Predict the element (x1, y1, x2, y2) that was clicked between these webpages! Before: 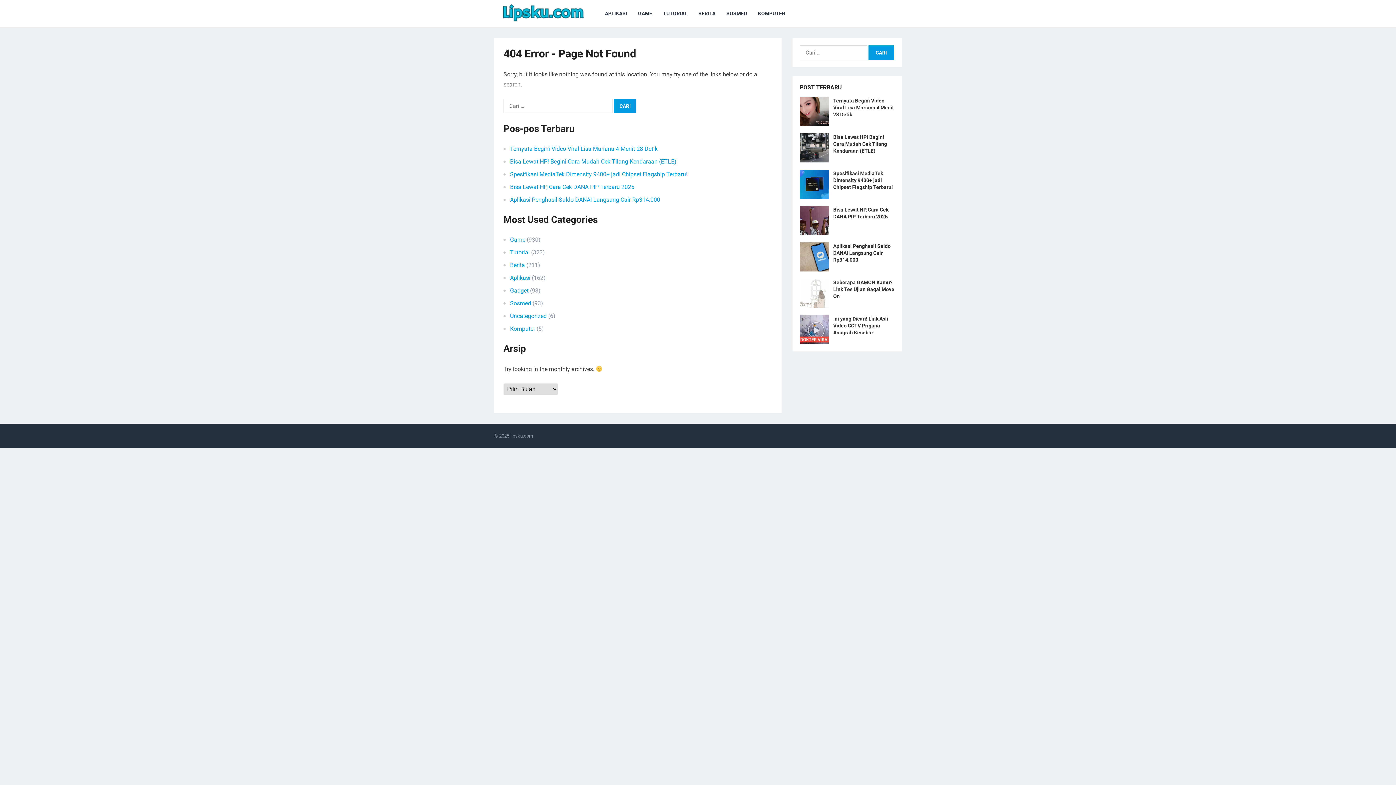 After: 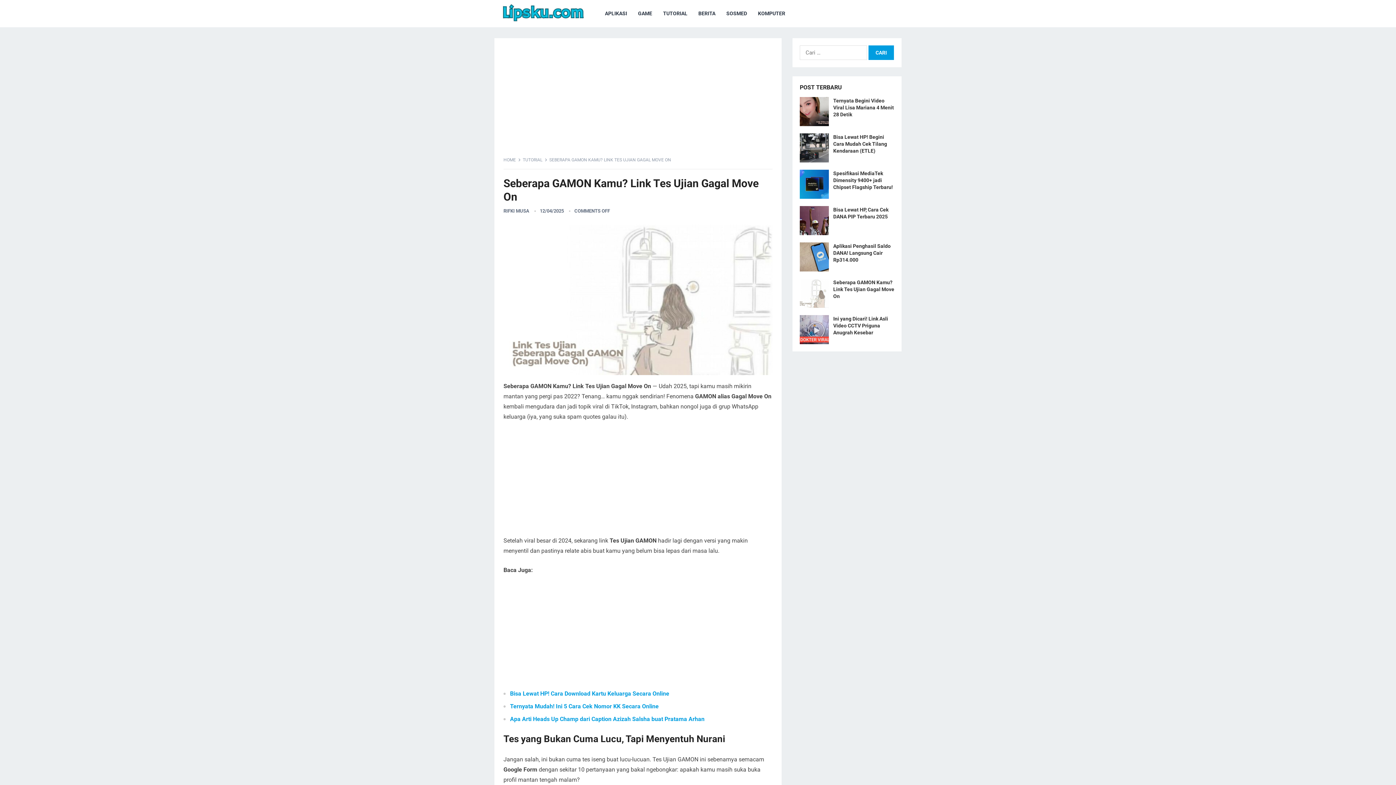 Action: label: Seberapa GAMON Kamu? Link Tes Ujian Gagal Move On bbox: (833, 279, 894, 299)